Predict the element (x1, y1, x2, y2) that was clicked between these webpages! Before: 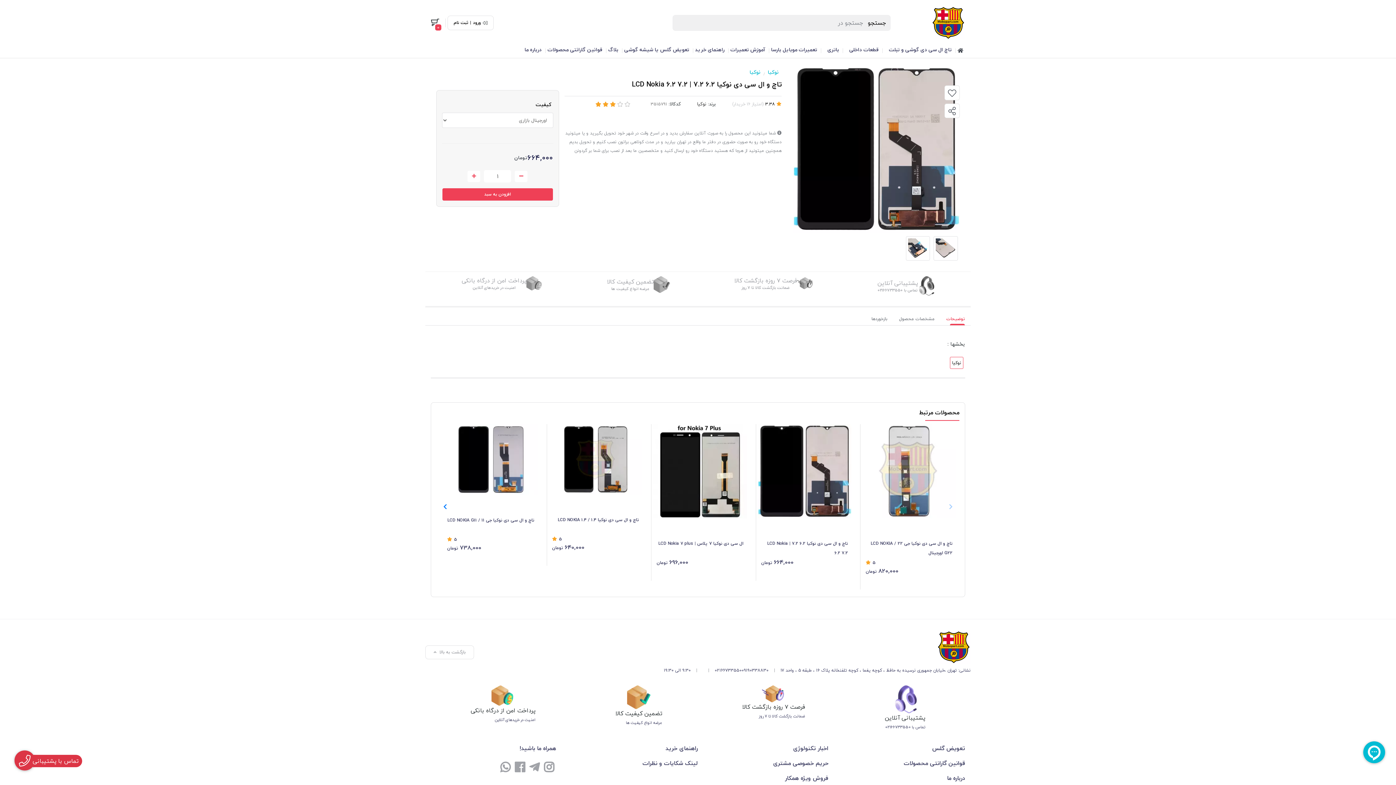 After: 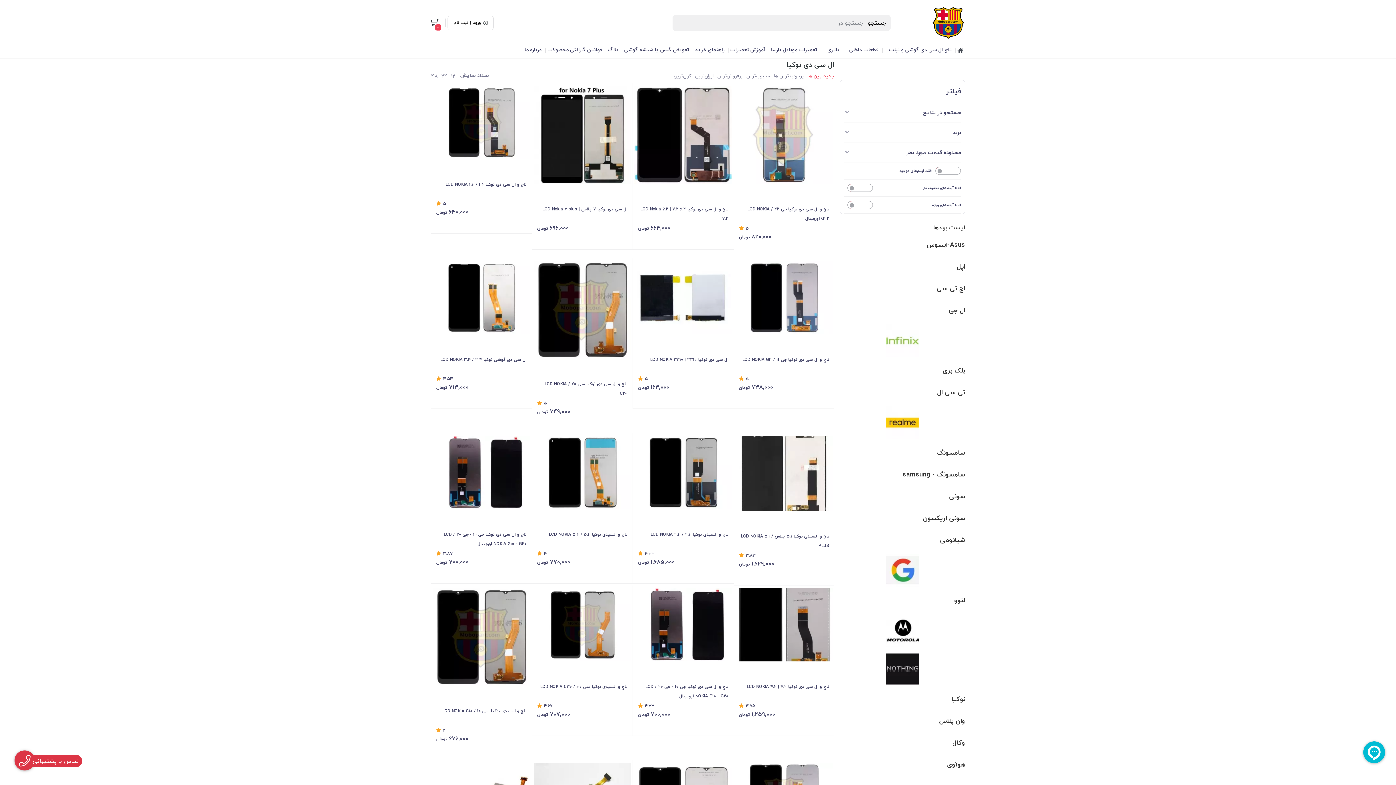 Action: label: نوکیا bbox: (950, 357, 963, 369)